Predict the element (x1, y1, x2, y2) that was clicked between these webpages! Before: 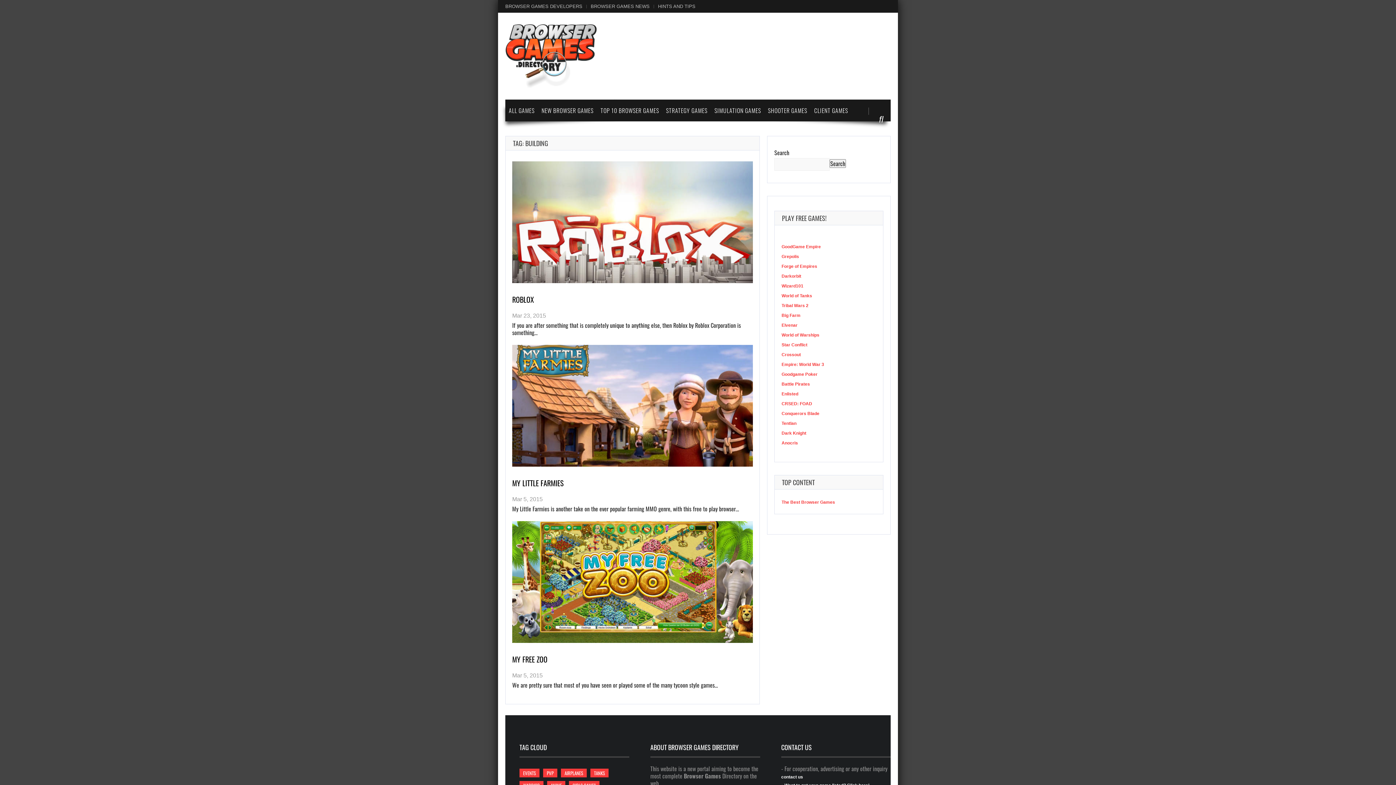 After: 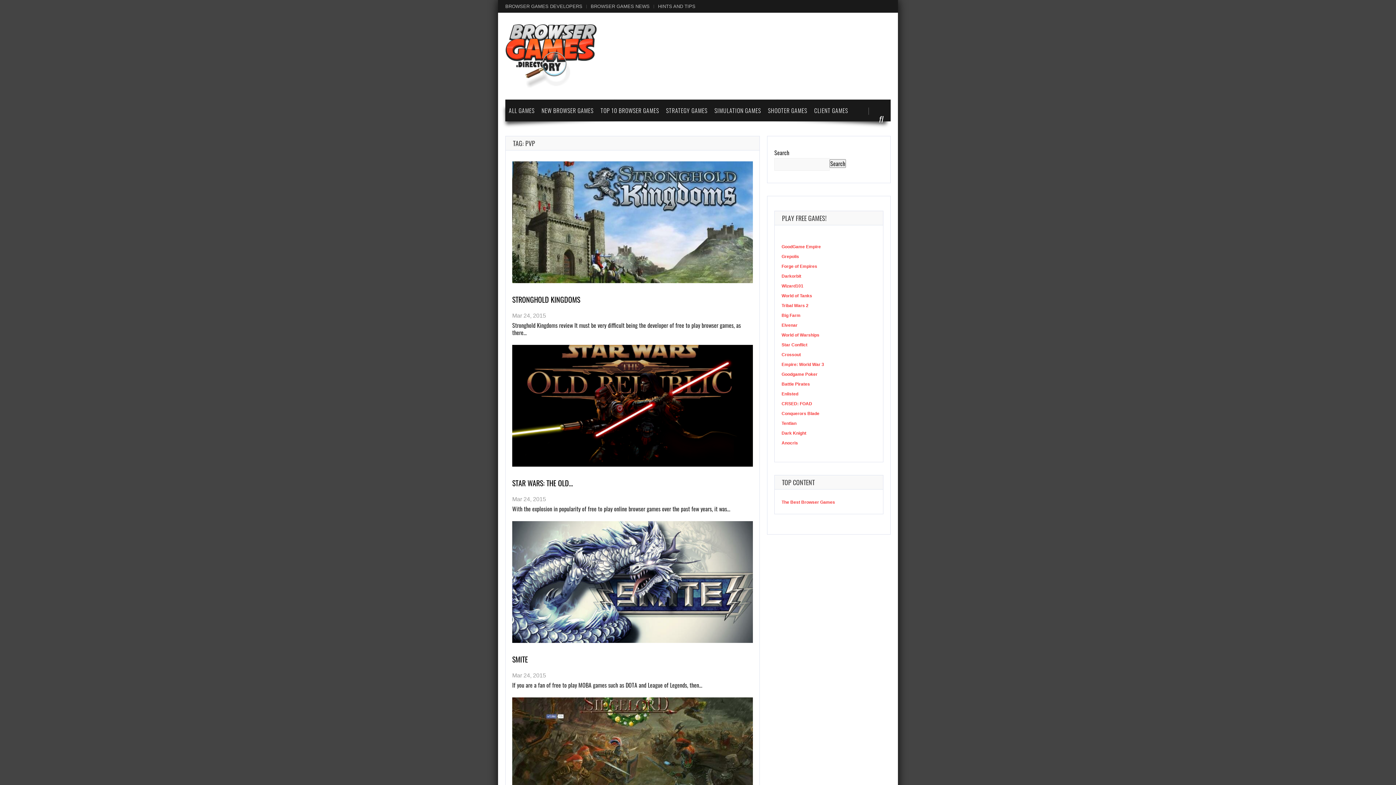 Action: bbox: (543, 769, 557, 777) label: PvP (PvP)